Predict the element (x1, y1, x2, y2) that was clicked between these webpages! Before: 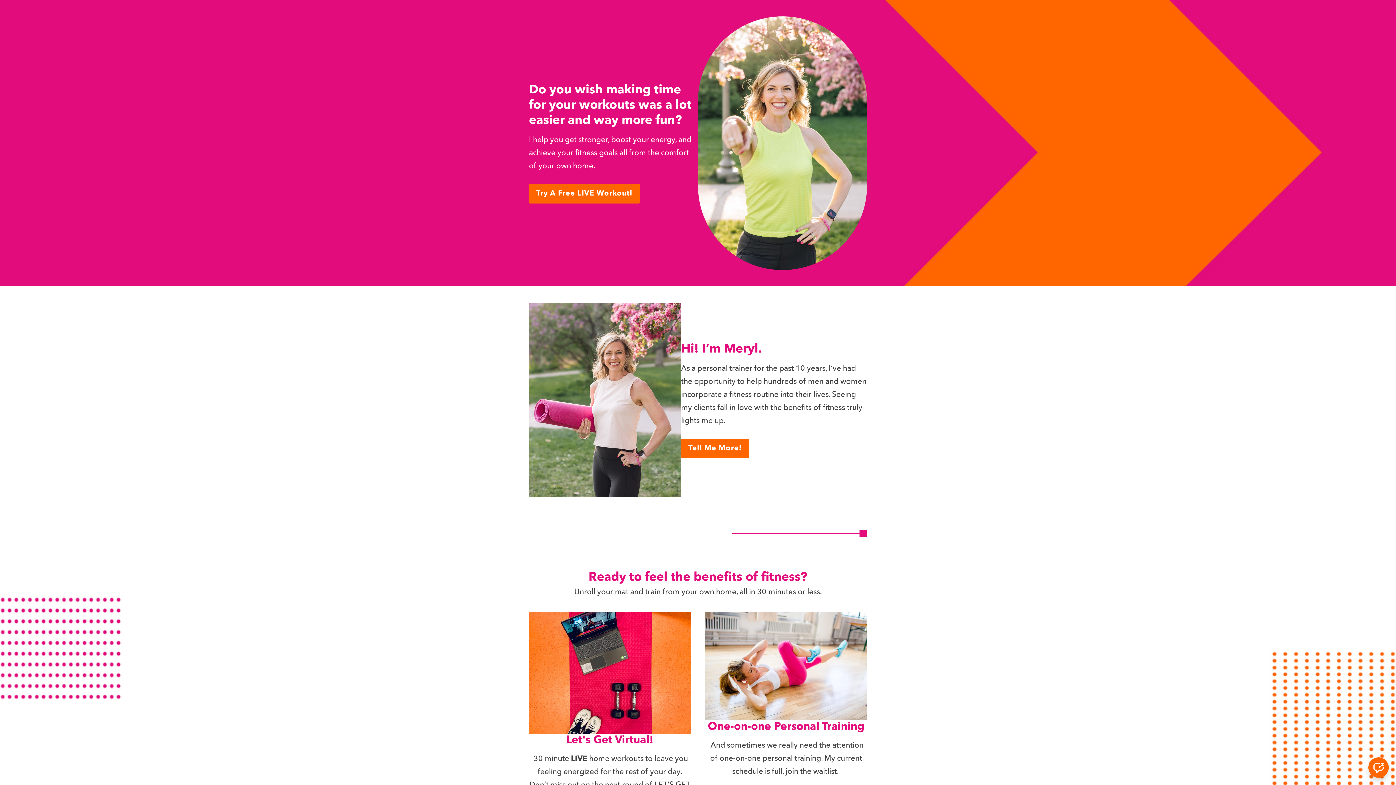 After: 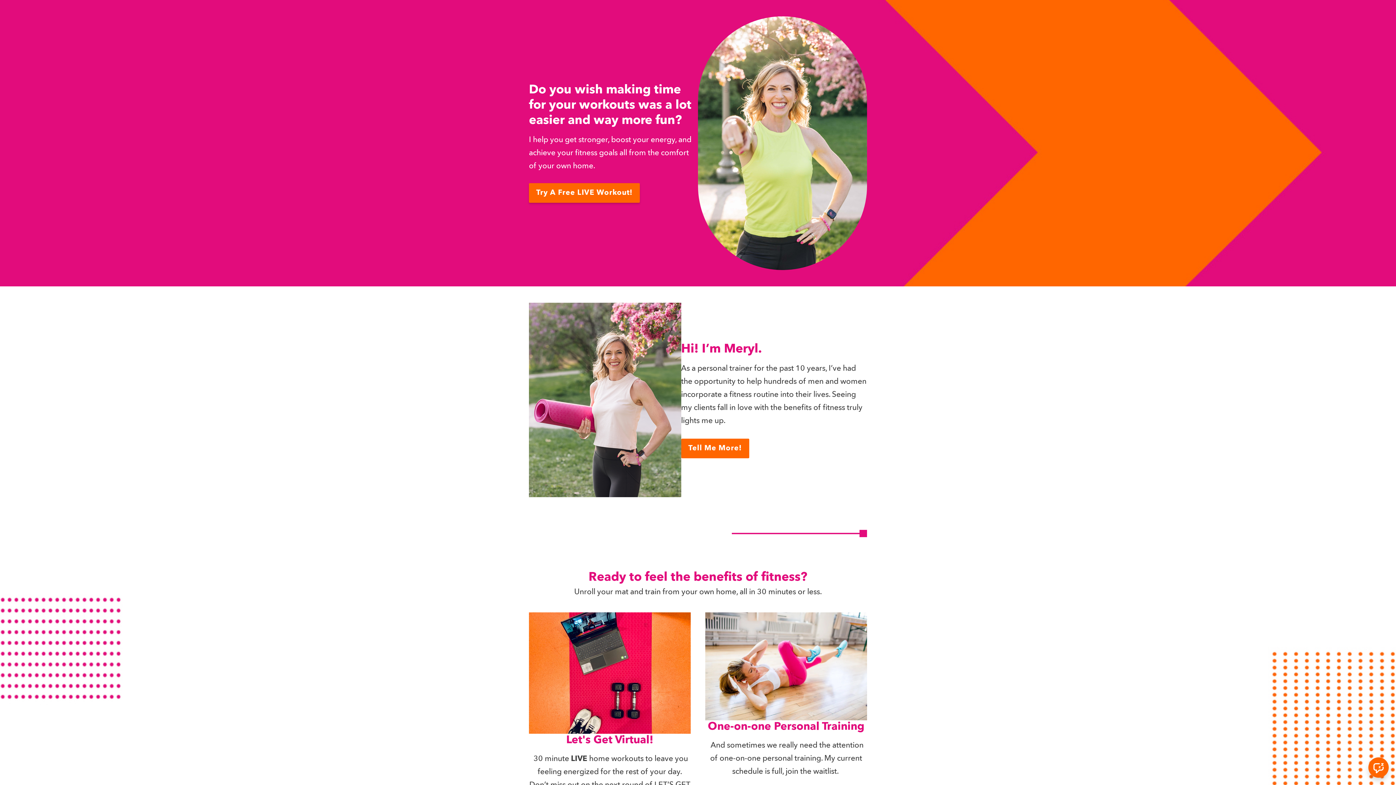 Action: label: Try A Free LIVE Workout! bbox: (529, 184, 640, 203)